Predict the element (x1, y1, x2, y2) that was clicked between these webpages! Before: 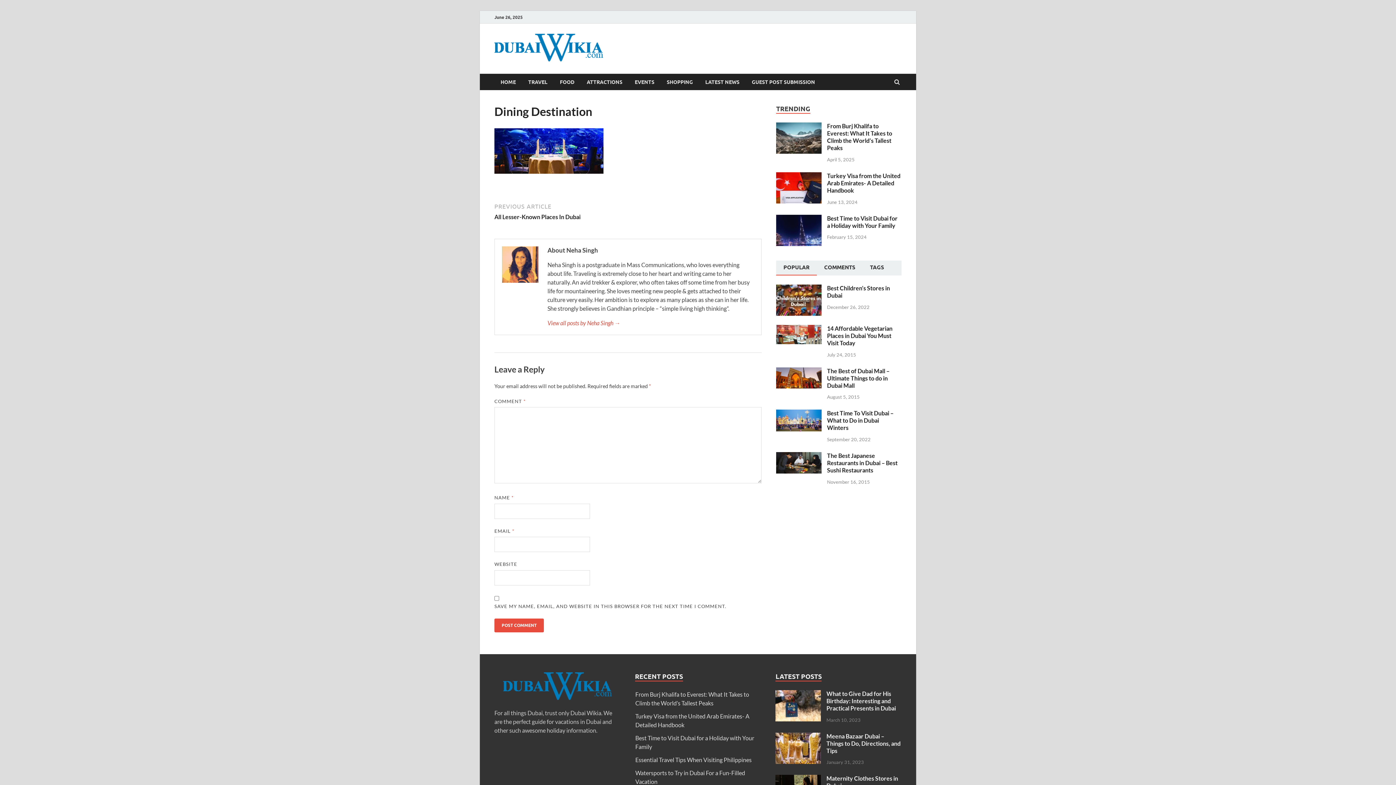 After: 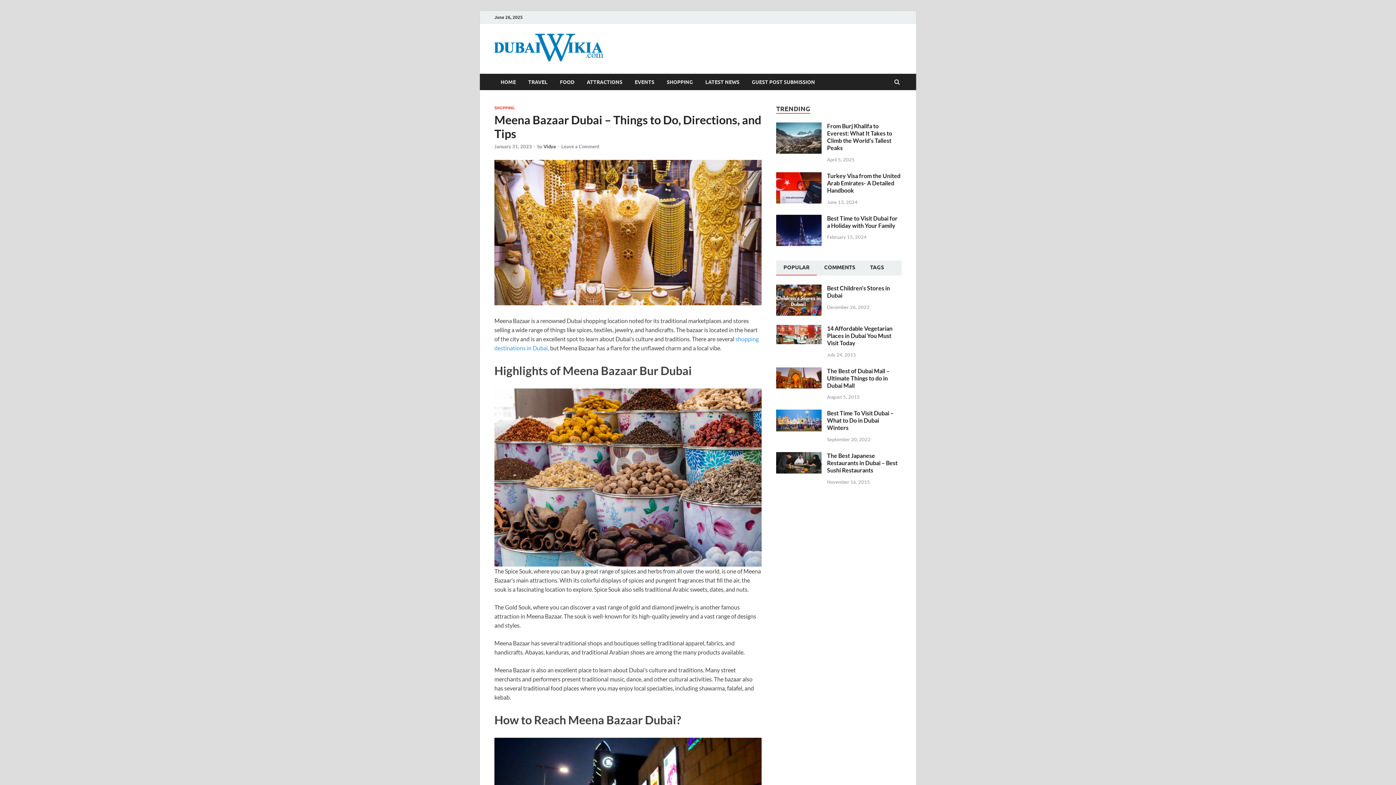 Action: bbox: (826, 732, 900, 754) label: Meena Bazaar Dubai – Things to Do, Directions, and Tips